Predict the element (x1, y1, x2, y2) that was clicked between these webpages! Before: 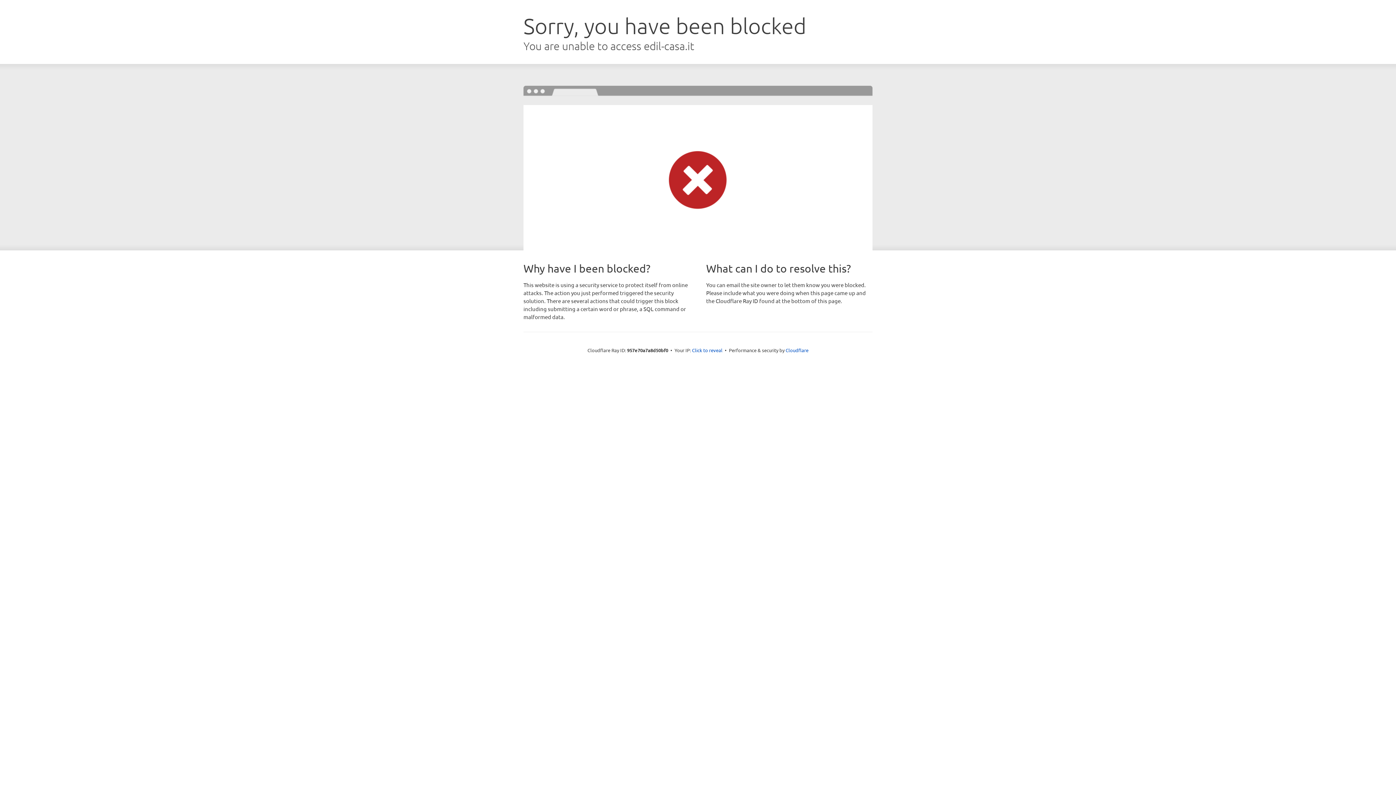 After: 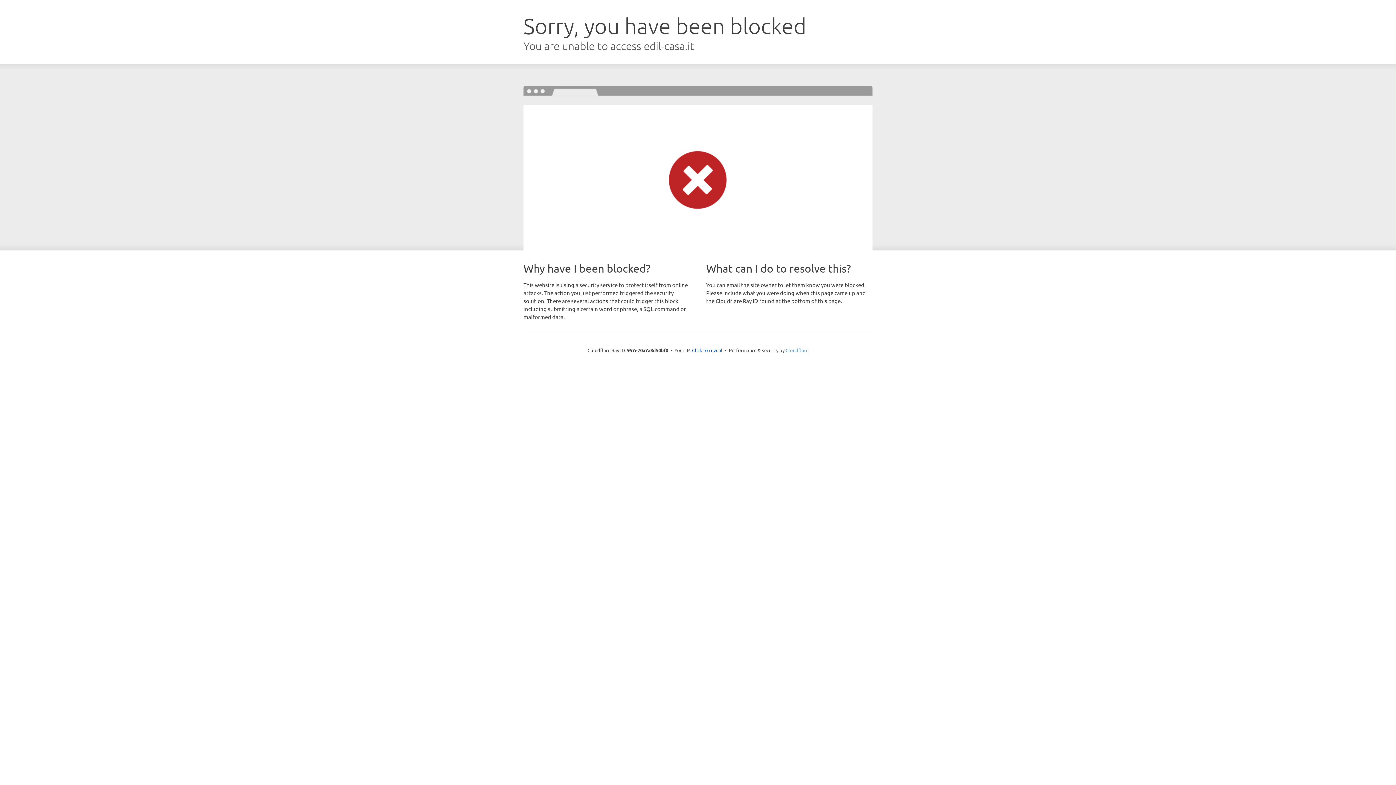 Action: label: Cloudflare bbox: (785, 347, 808, 353)